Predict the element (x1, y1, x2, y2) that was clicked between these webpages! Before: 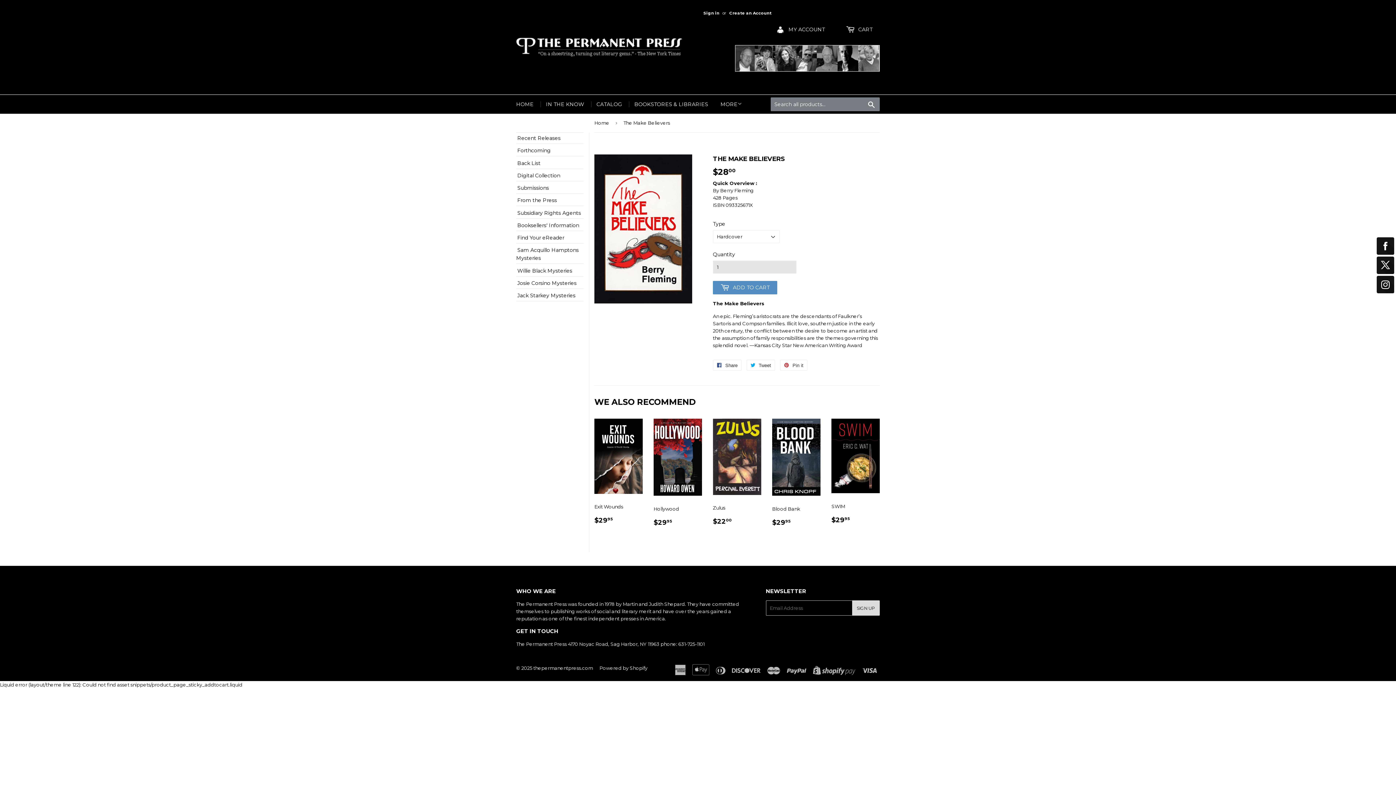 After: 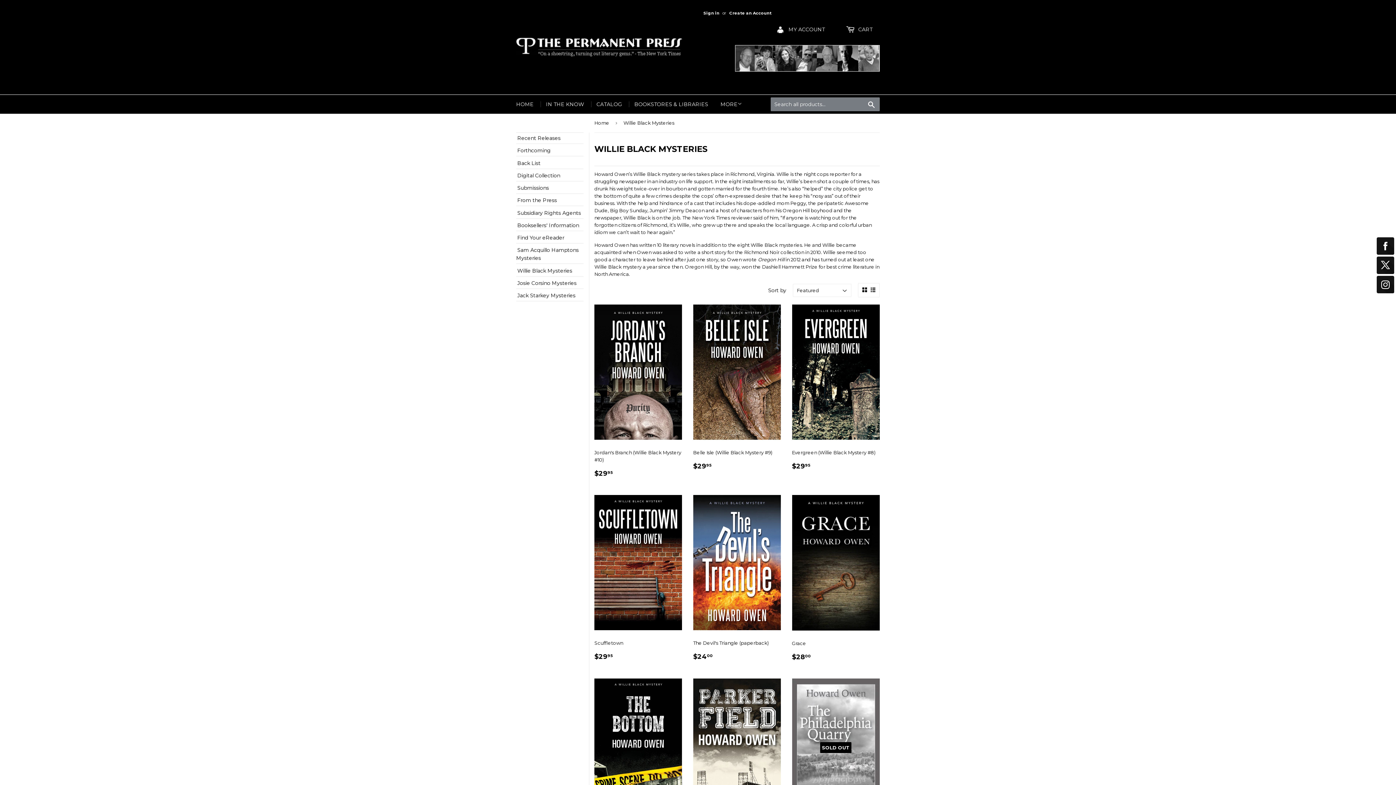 Action: bbox: (516, 266, 573, 275) label: Willie Black Mysteries